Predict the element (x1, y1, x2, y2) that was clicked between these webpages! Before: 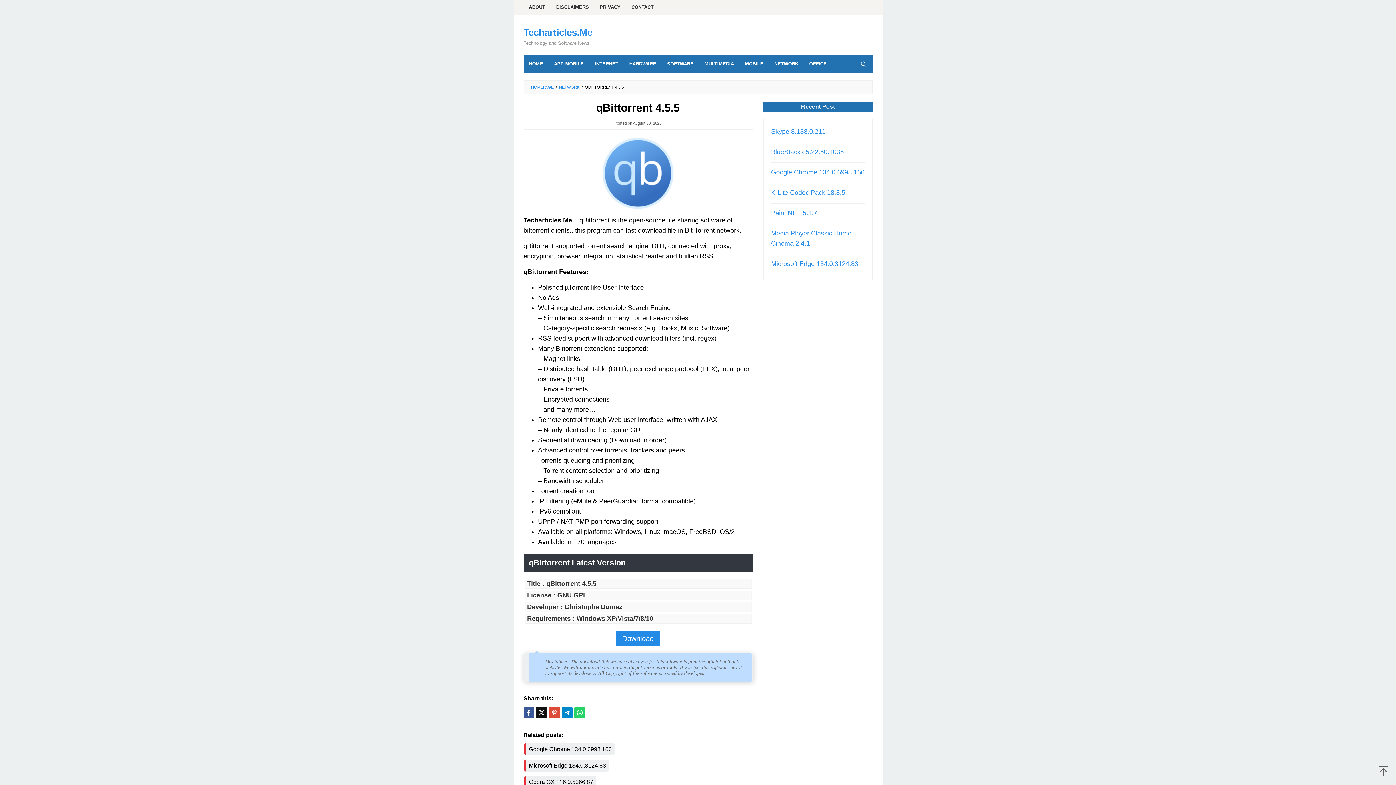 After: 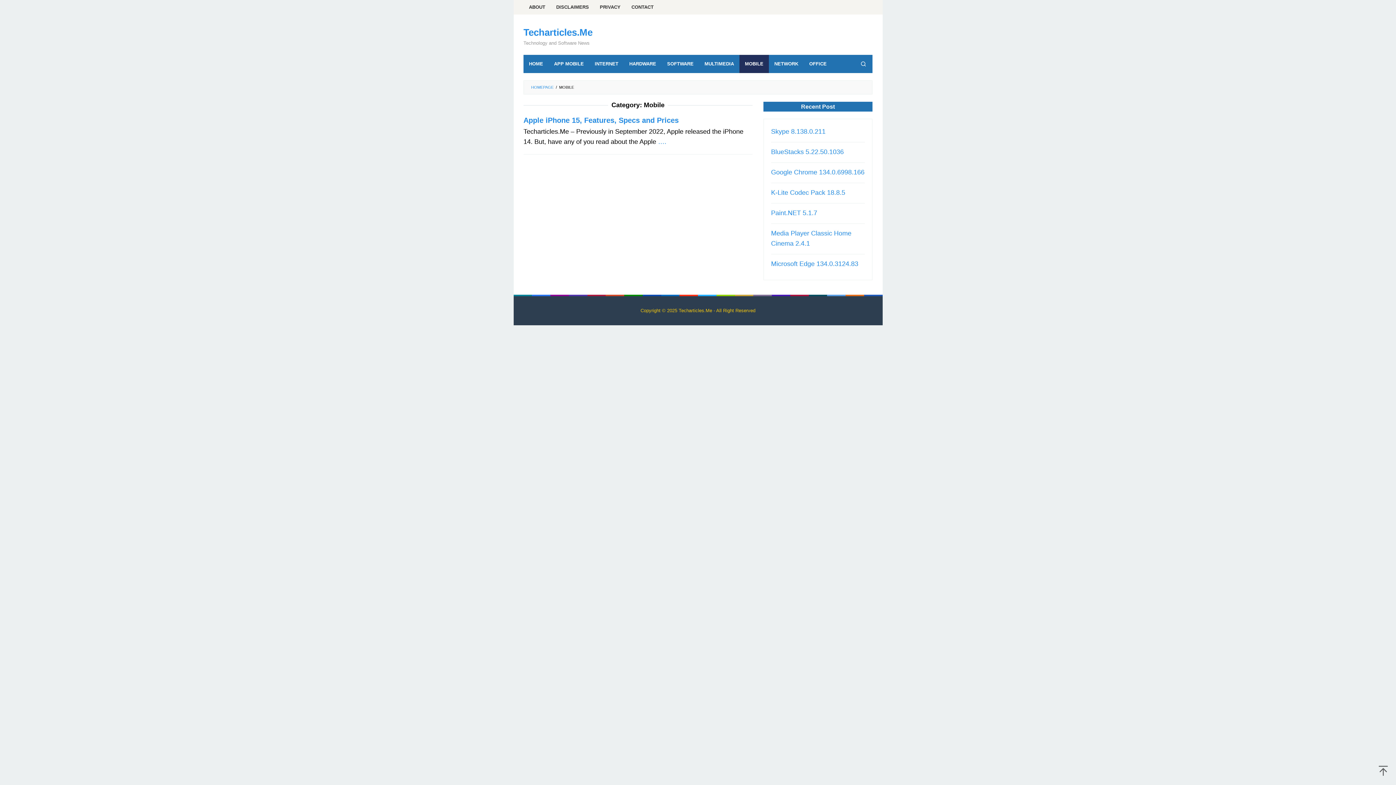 Action: label: MOBILE bbox: (739, 54, 769, 73)